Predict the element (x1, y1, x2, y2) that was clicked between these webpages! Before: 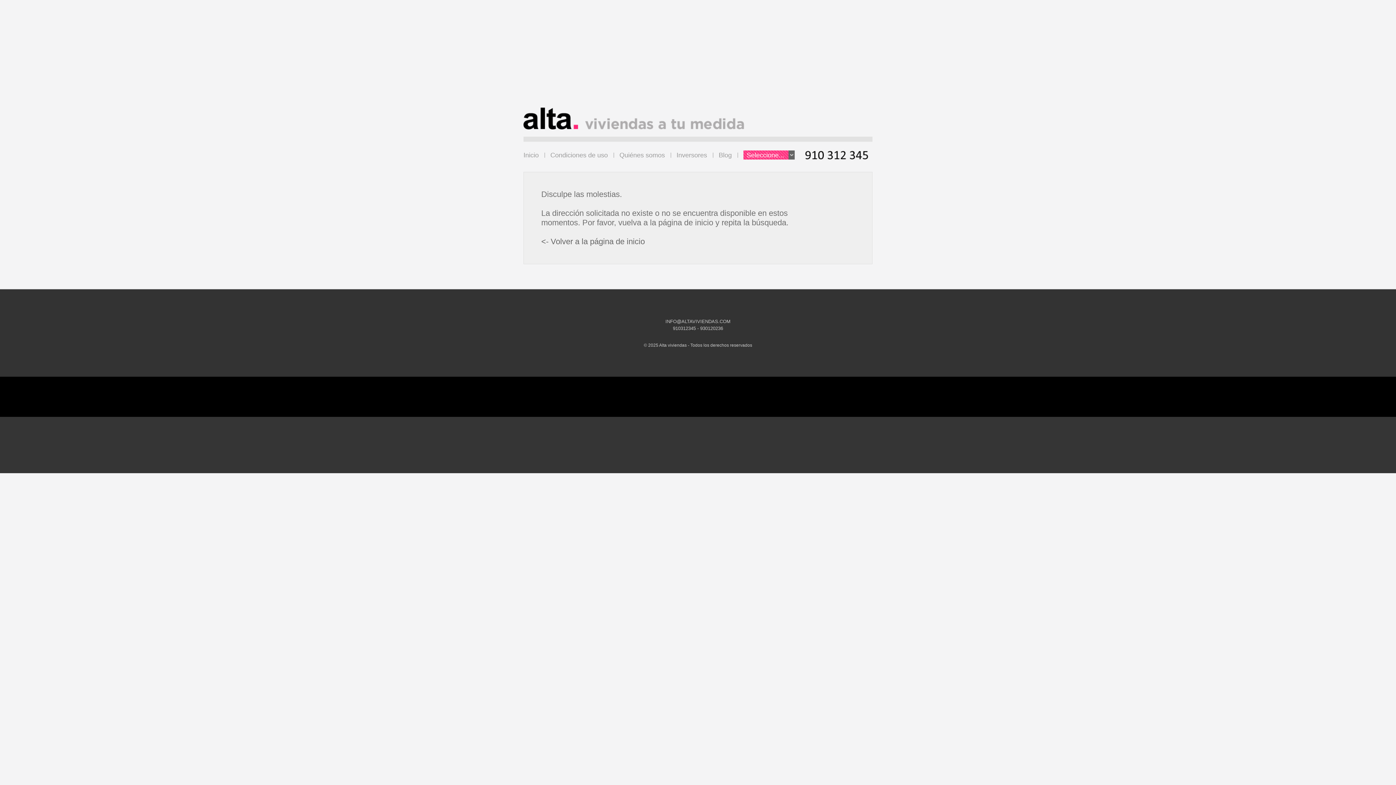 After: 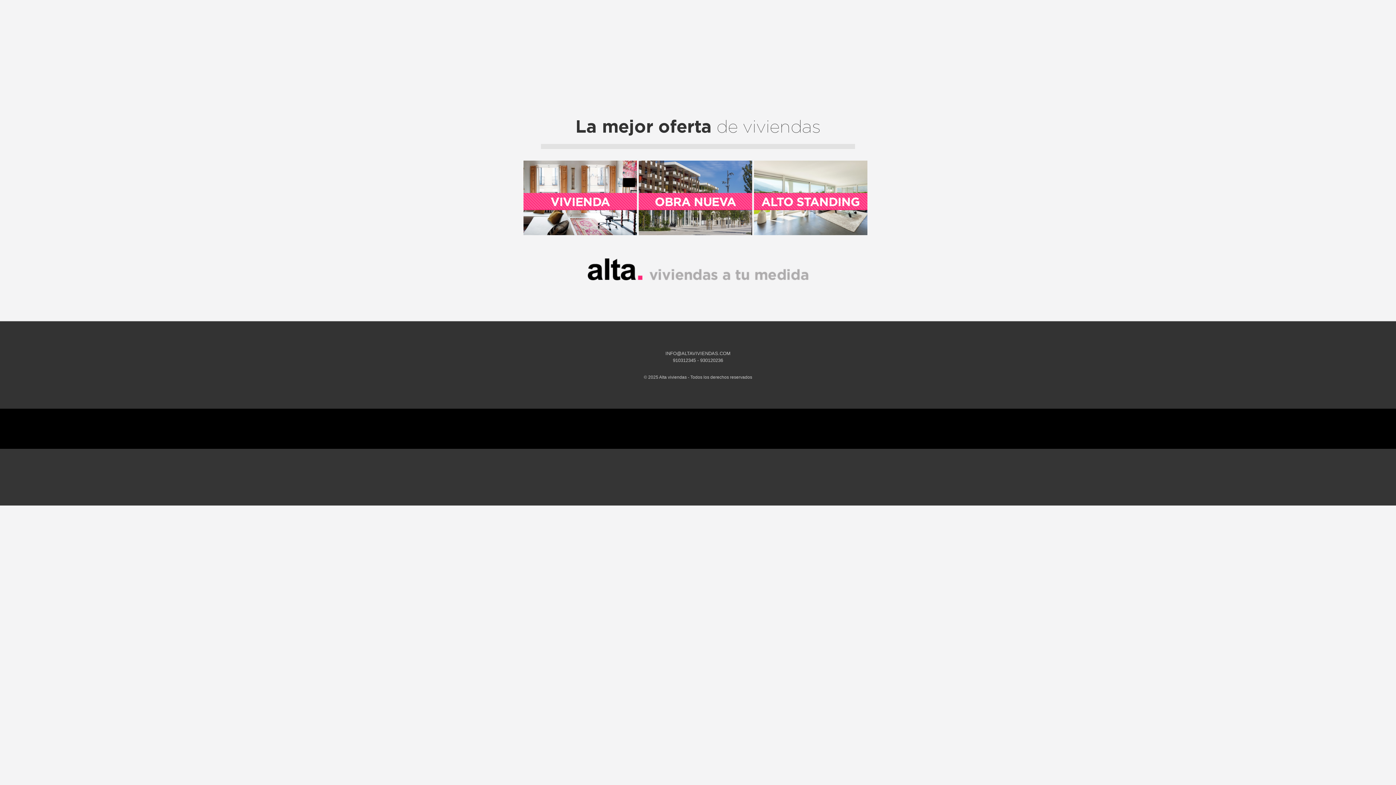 Action: bbox: (523, 150, 538, 159) label: Inicio